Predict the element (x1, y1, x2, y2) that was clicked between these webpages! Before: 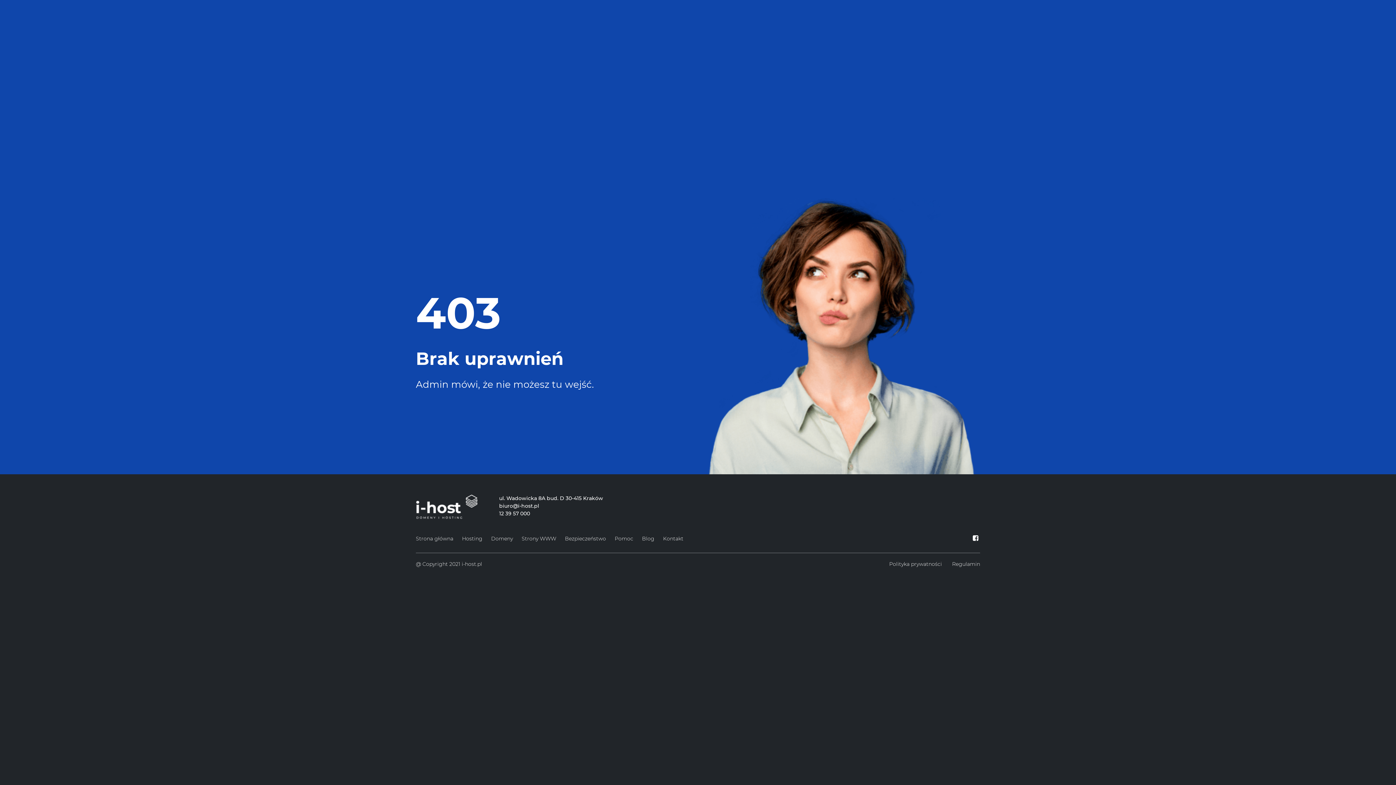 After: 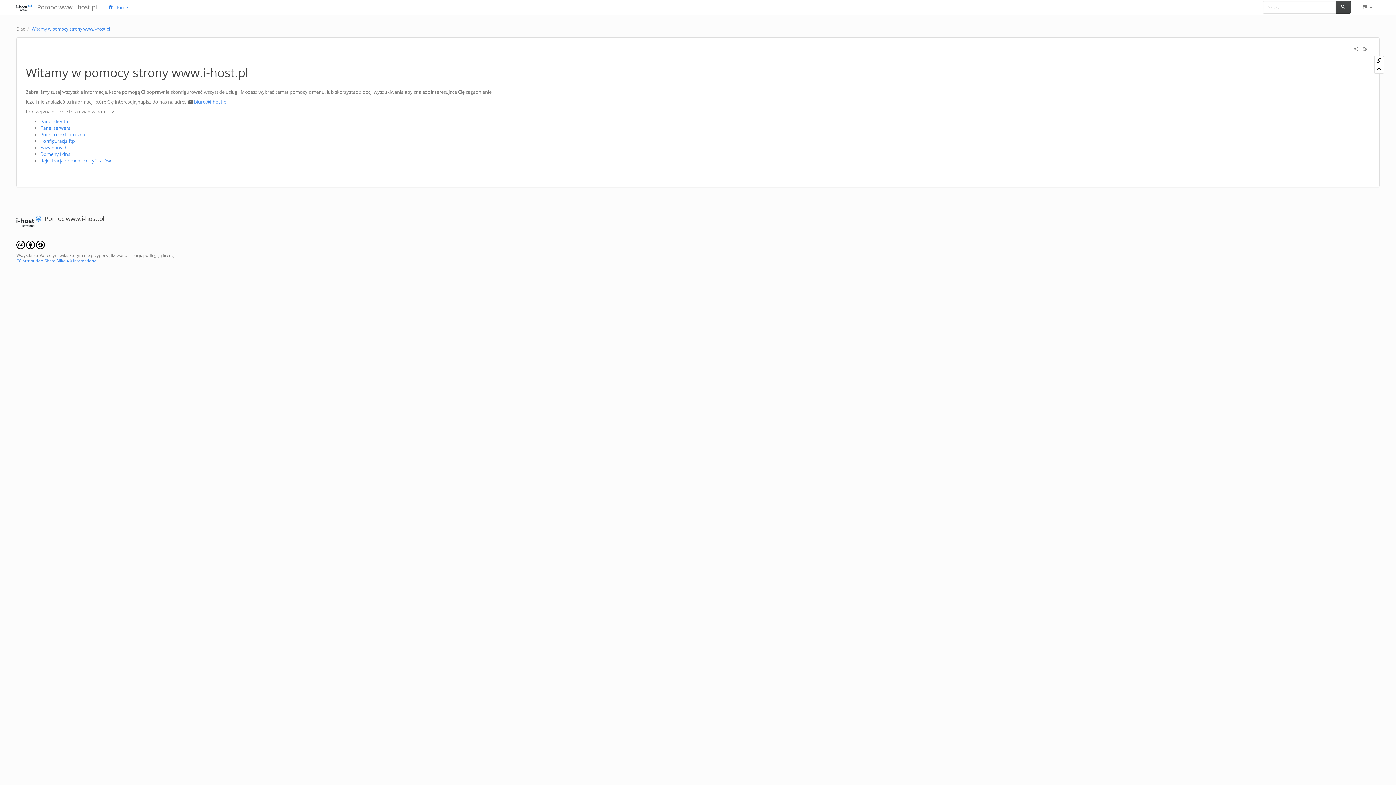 Action: bbox: (614, 533, 633, 544) label: Pomoc